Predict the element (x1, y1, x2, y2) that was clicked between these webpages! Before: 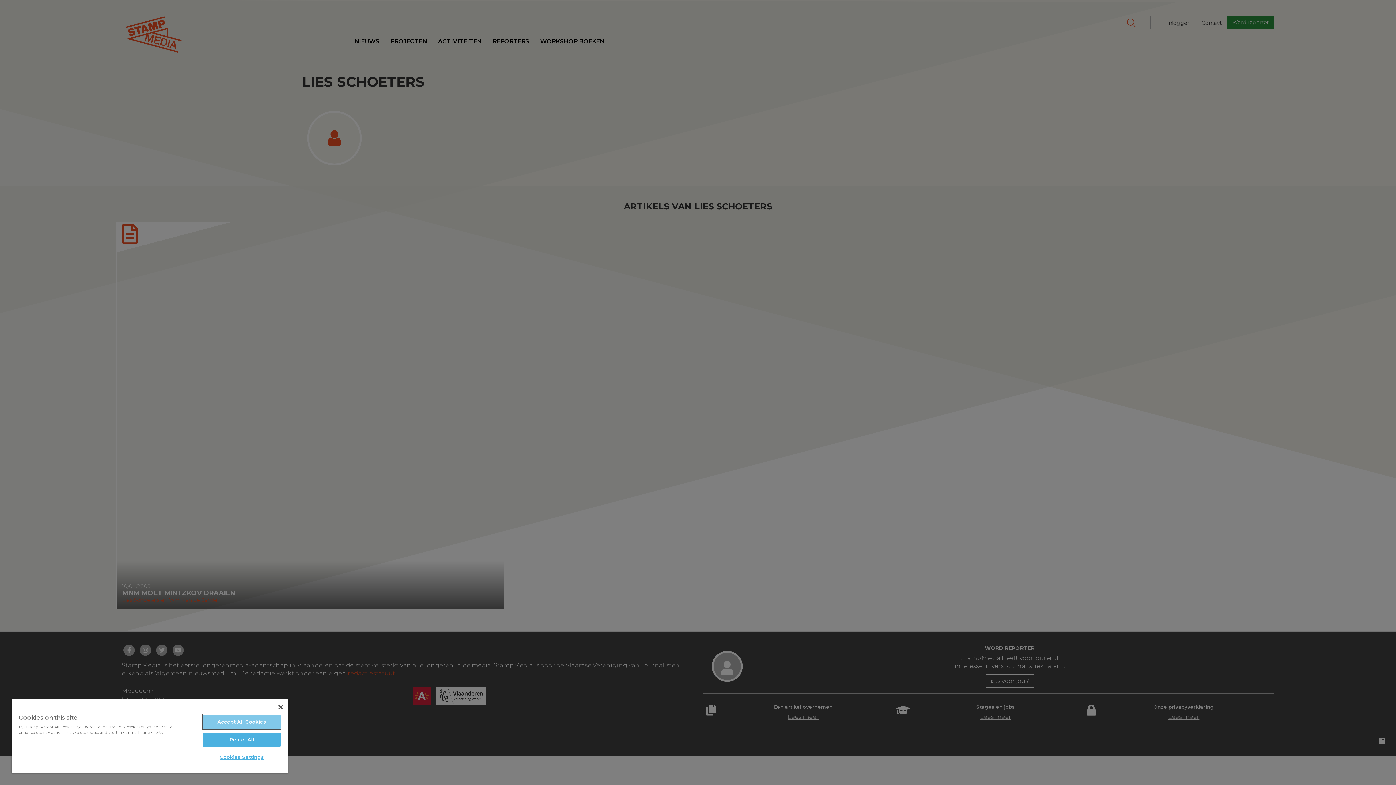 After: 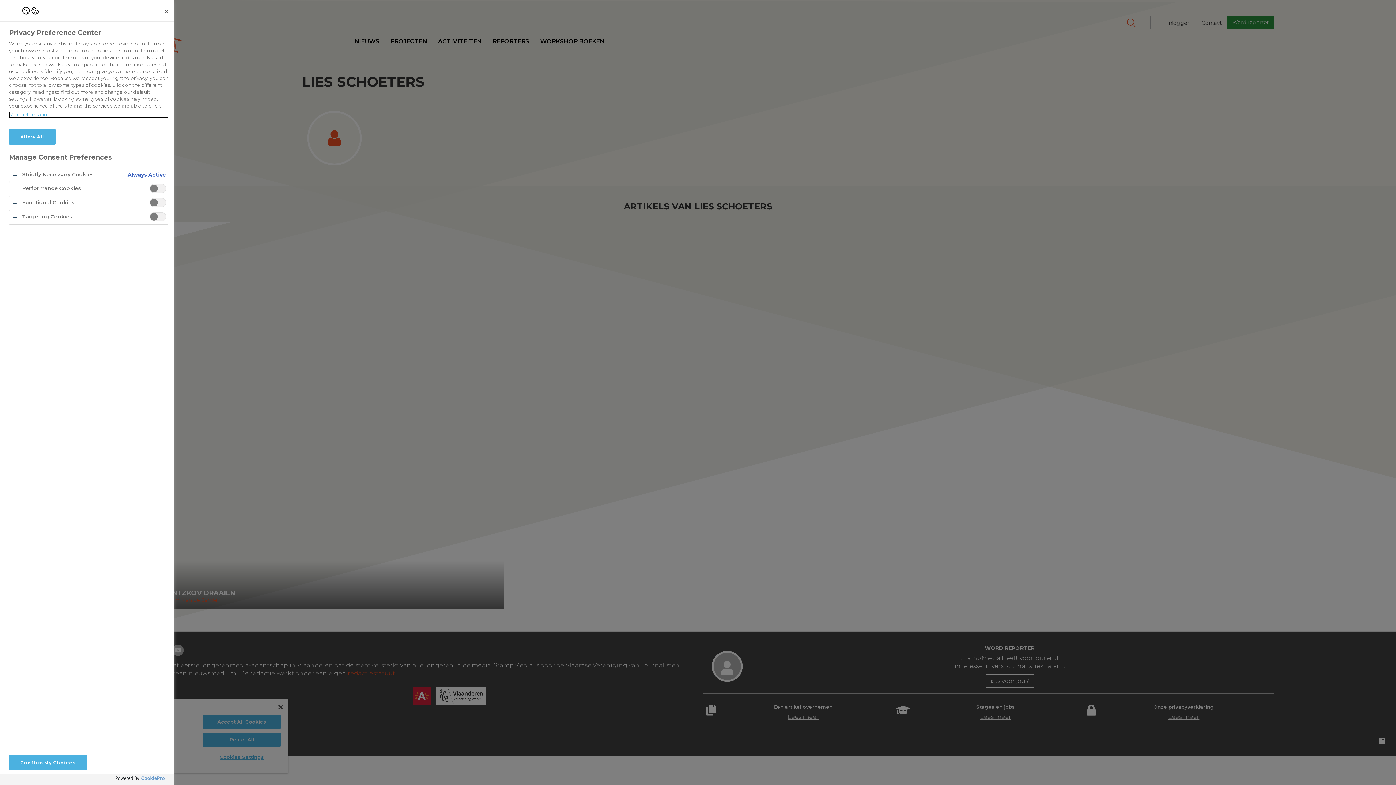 Action: label: Cookies Settings bbox: (203, 750, 280, 764)